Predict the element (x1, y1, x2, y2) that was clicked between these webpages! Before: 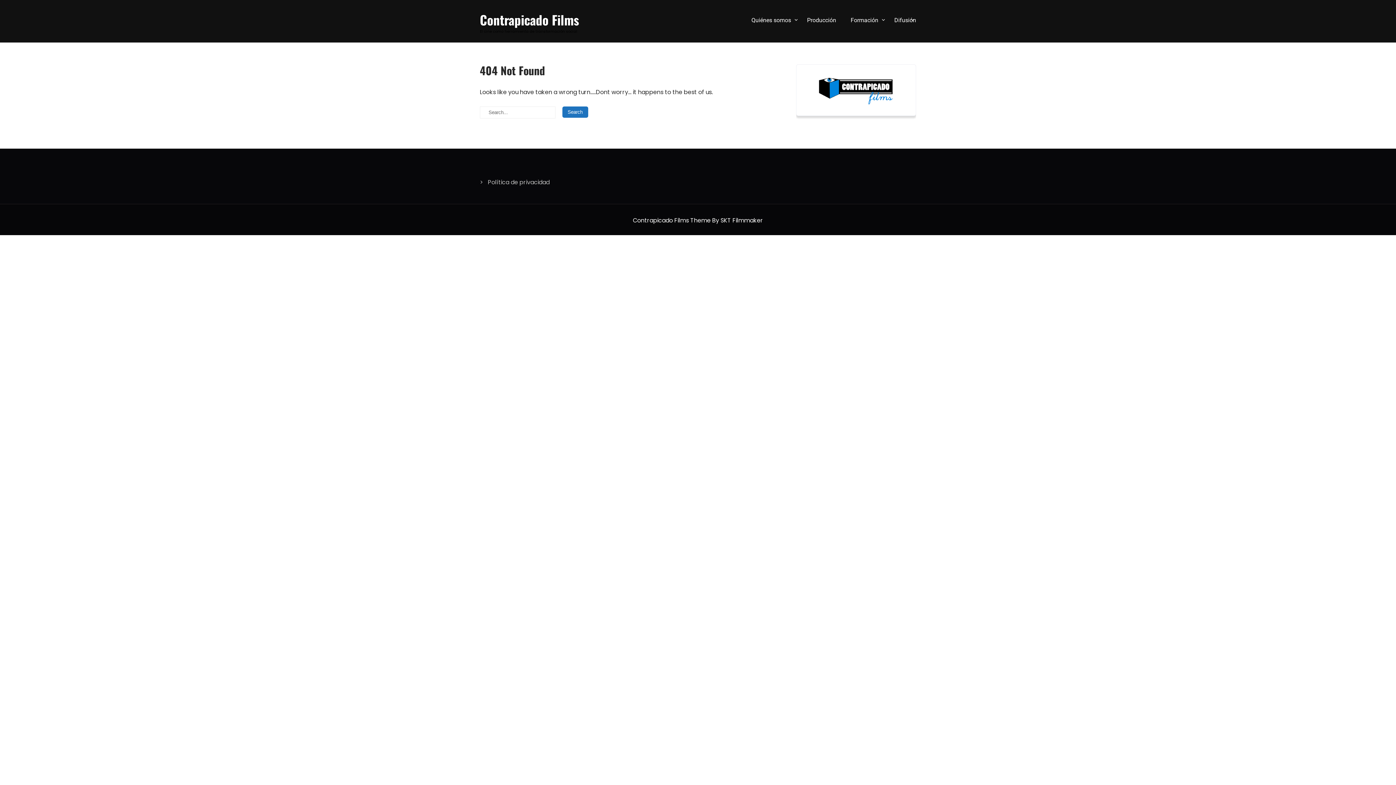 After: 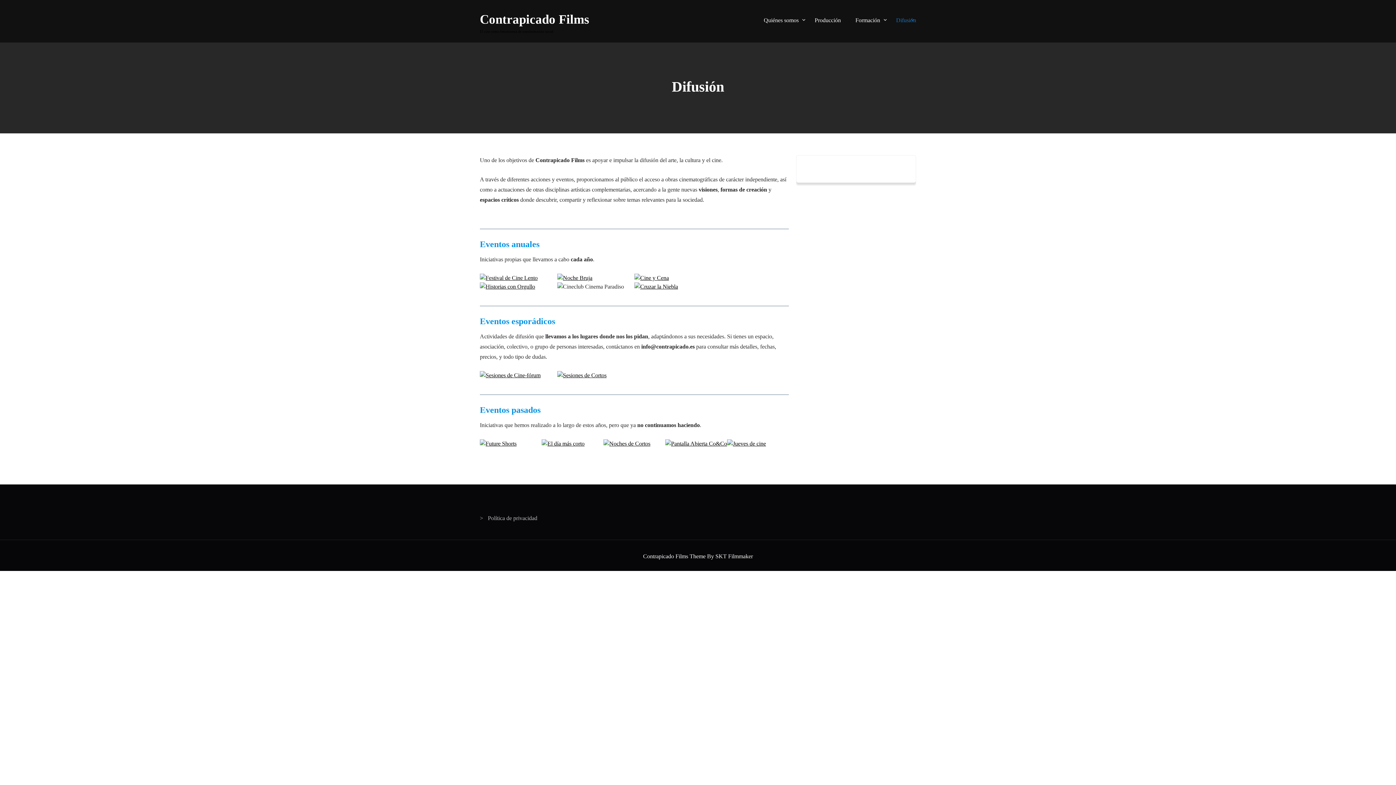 Action: bbox: (887, 0, 916, 40) label: Difusión